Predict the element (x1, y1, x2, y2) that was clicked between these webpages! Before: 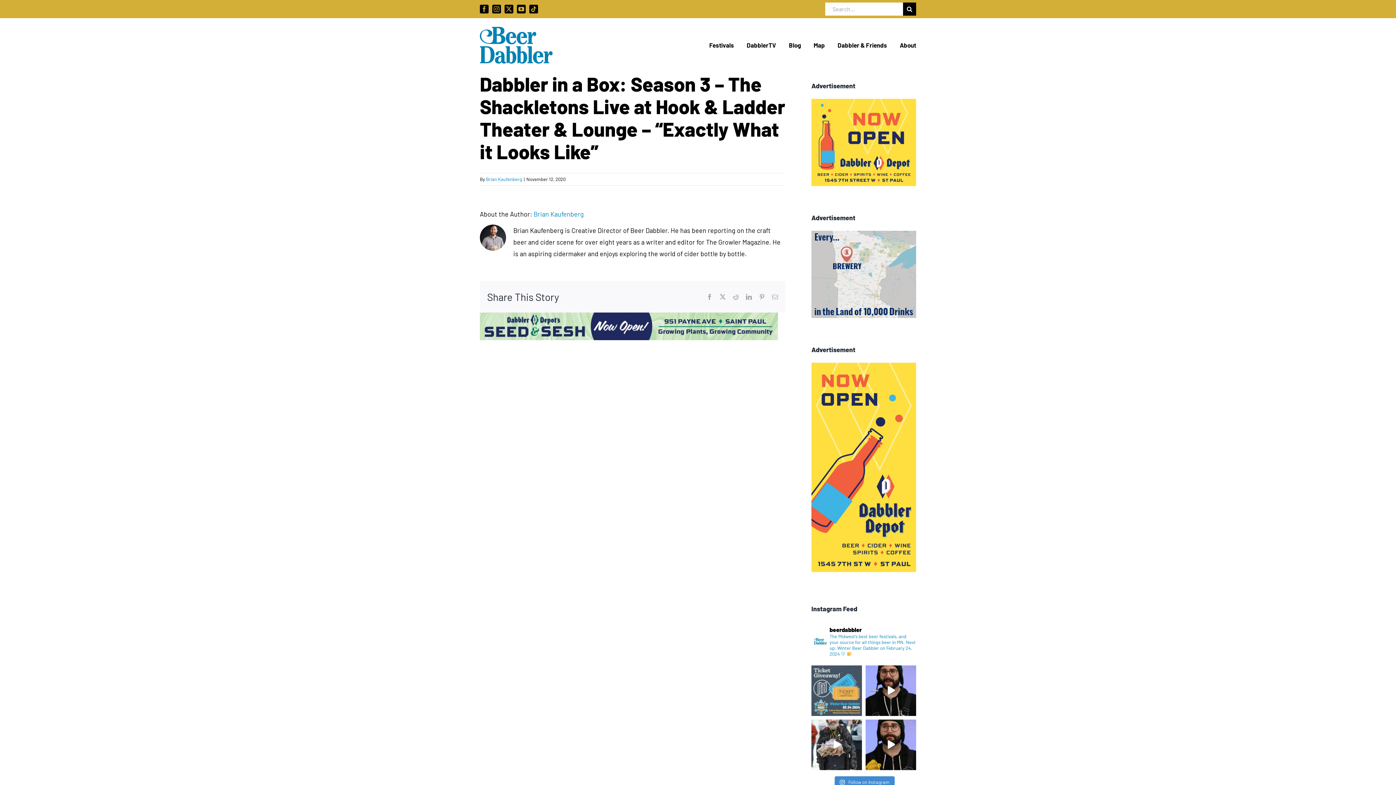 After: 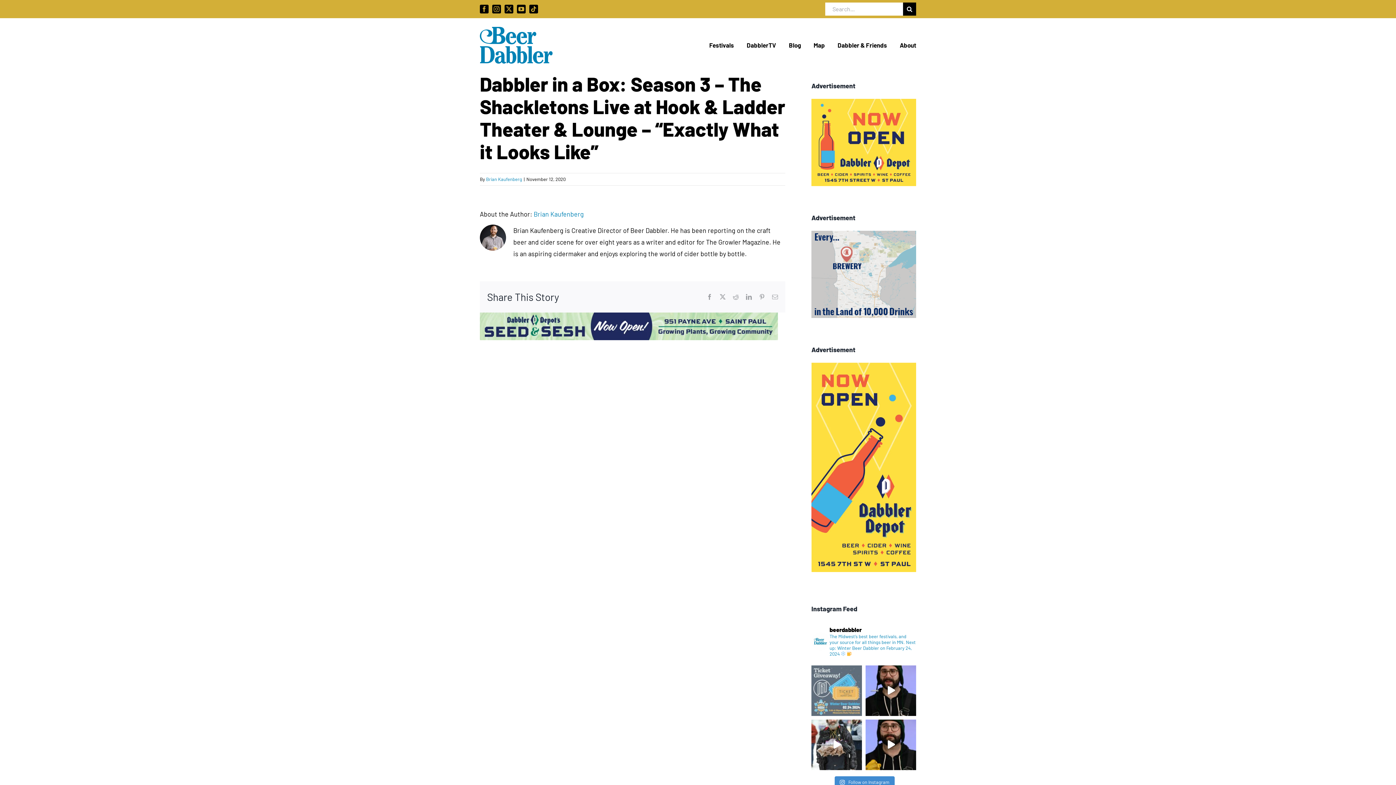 Action: bbox: (811, 665, 862, 716) label: Giveaway Alert Are you a dabbler? Maybe just dabb